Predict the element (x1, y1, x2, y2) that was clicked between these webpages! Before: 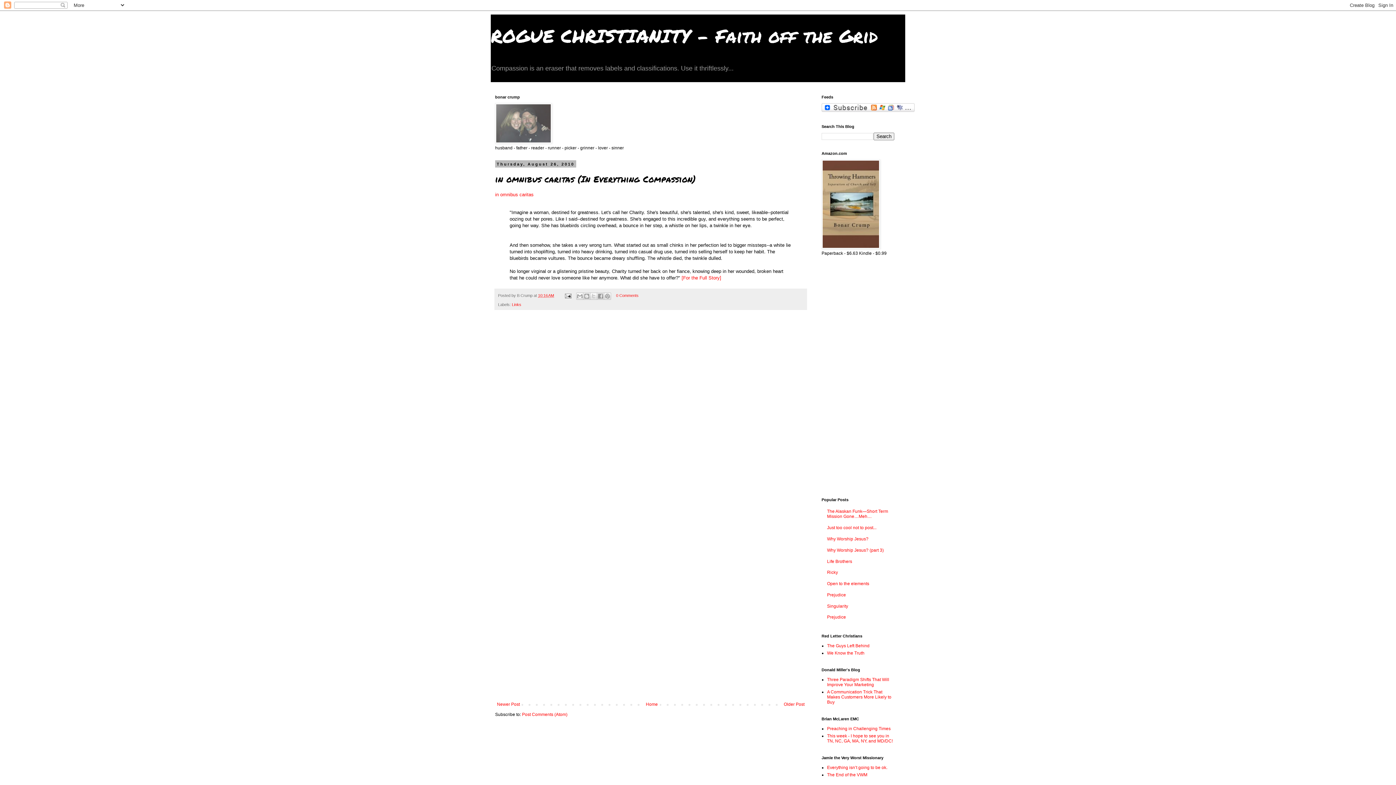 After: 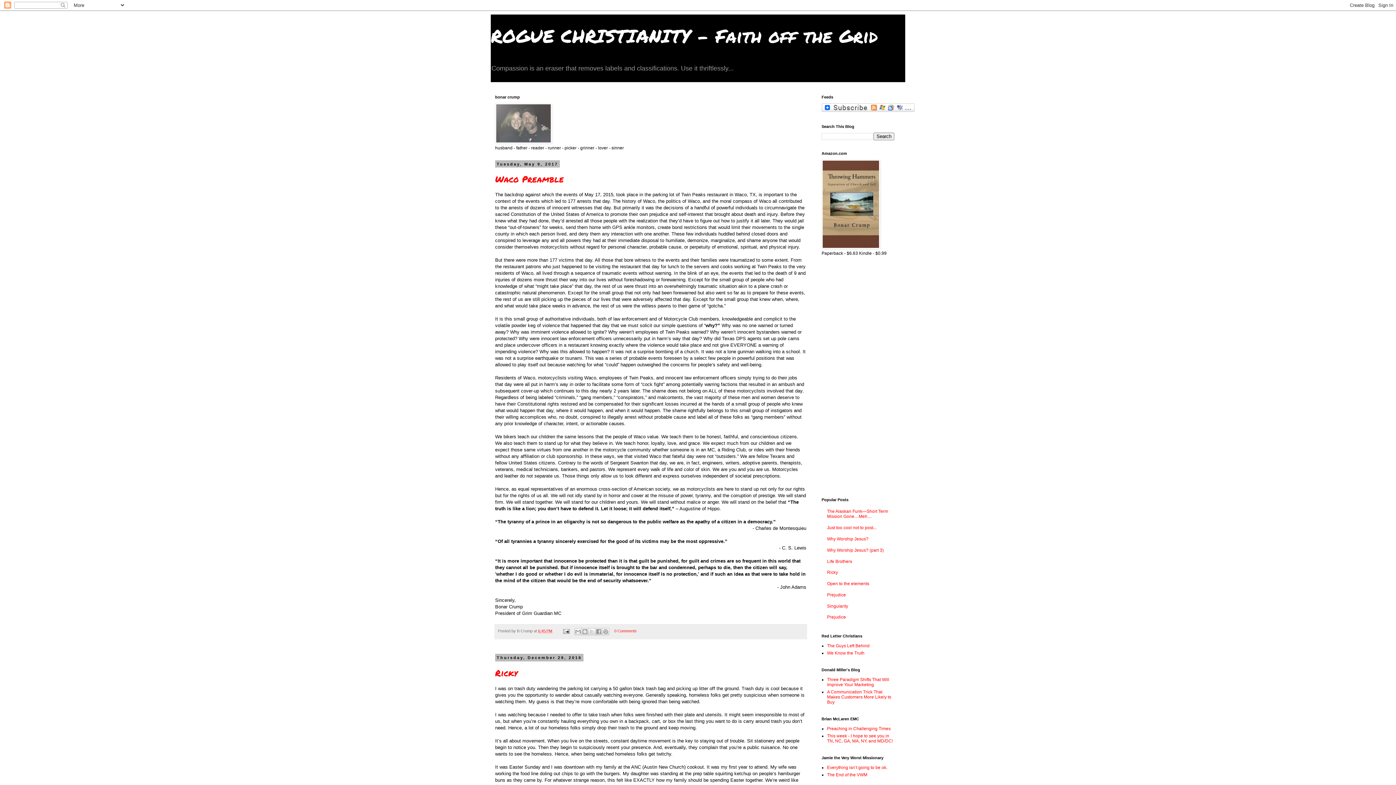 Action: label: Home bbox: (644, 700, 659, 709)